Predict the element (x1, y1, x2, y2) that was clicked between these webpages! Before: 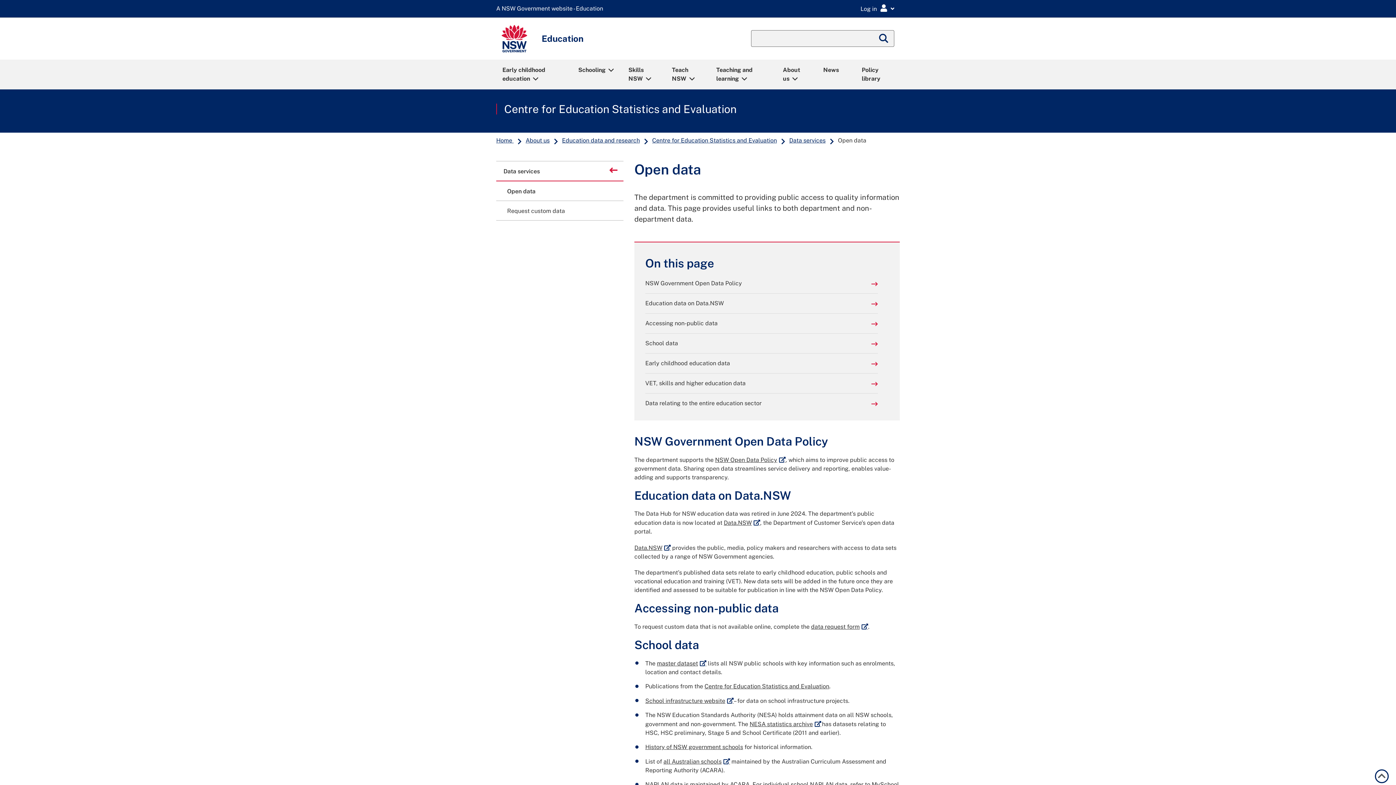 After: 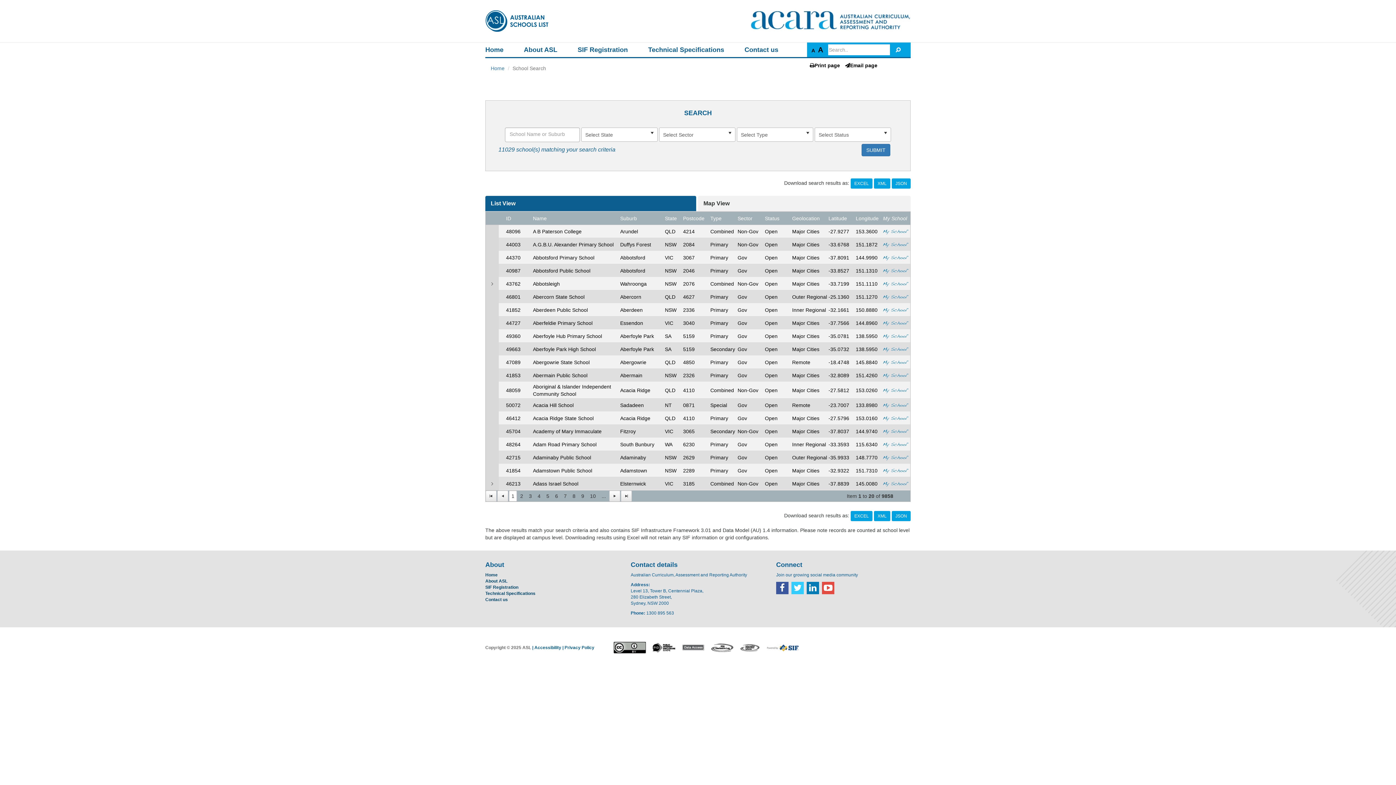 Action: label: all Australian schools
External link bbox: (663, 758, 730, 765)